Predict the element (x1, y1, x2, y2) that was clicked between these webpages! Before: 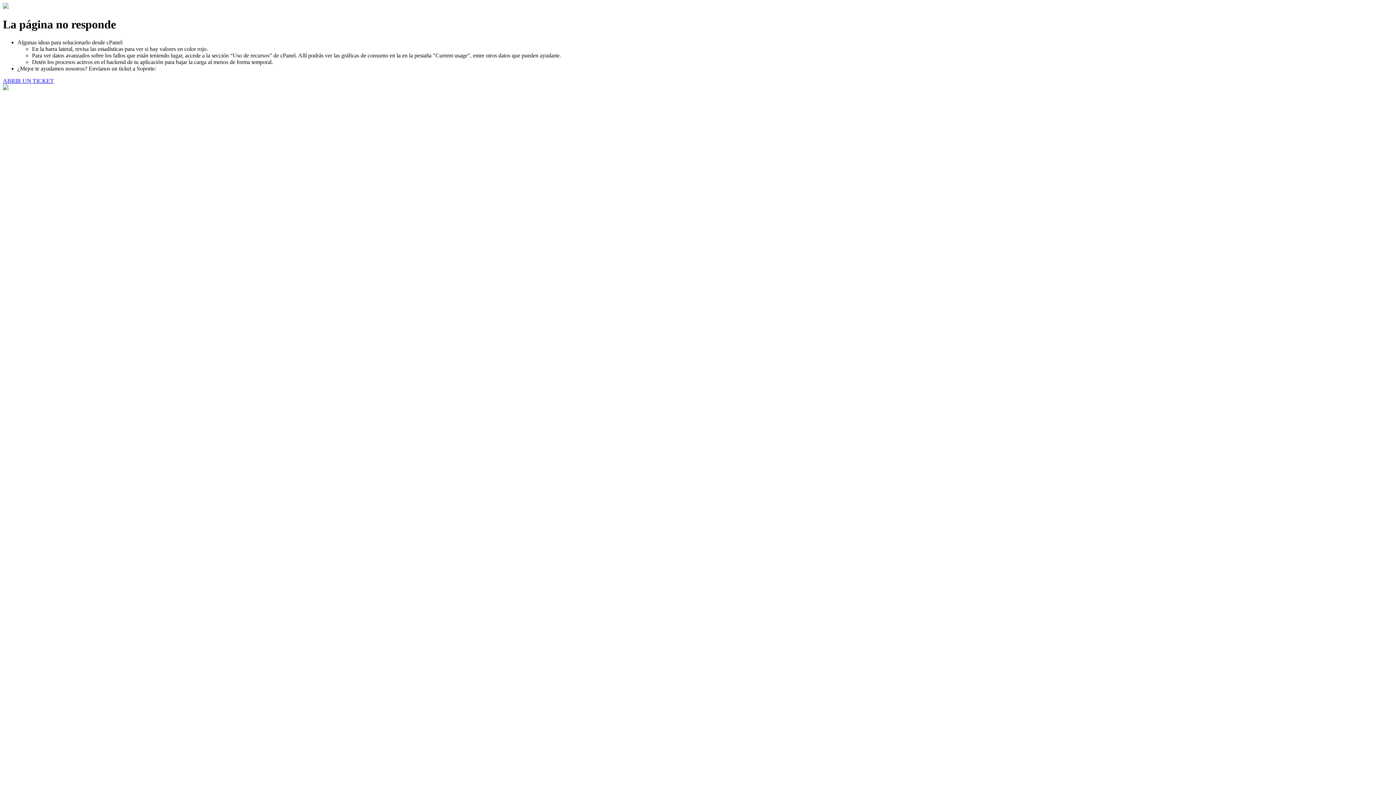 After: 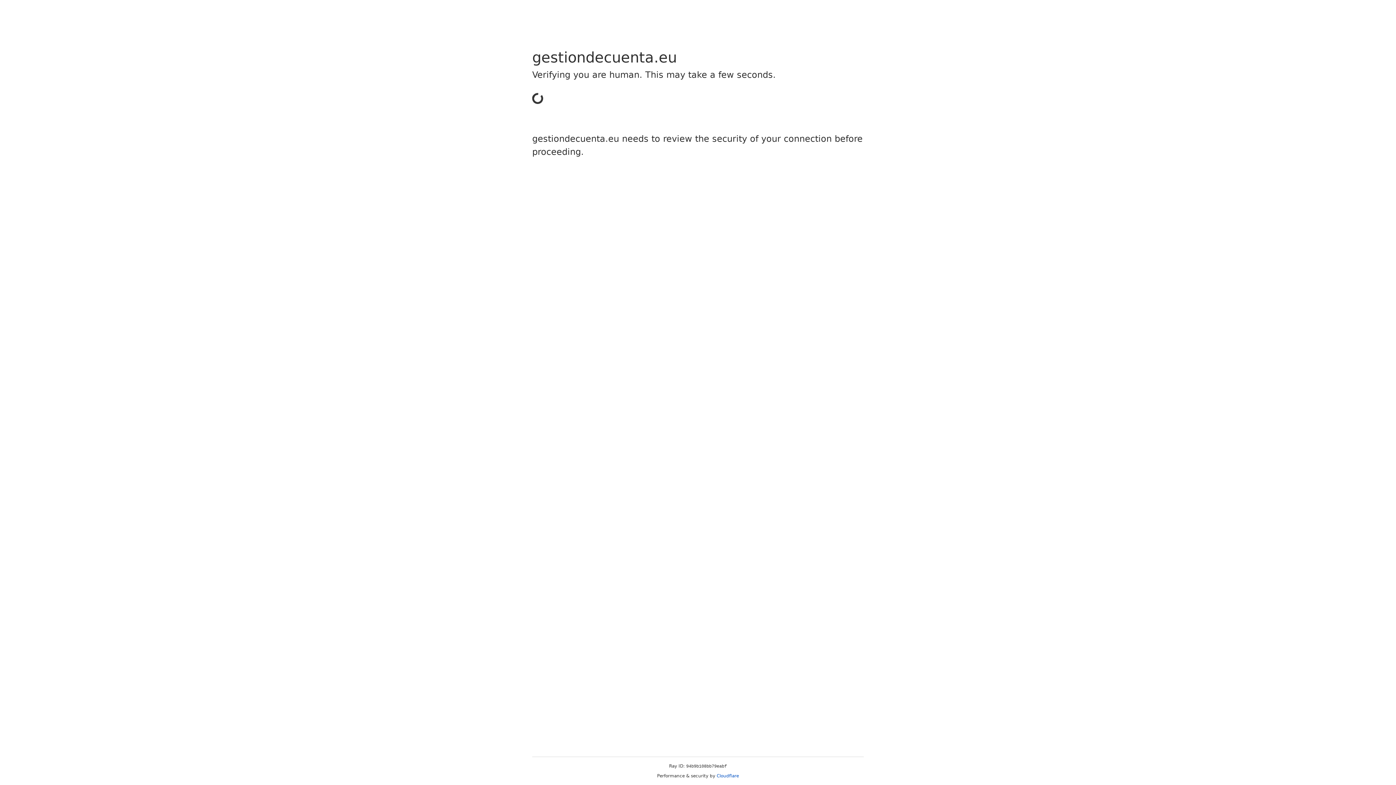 Action: bbox: (2, 77, 53, 83) label: ABRIR UN TICKET